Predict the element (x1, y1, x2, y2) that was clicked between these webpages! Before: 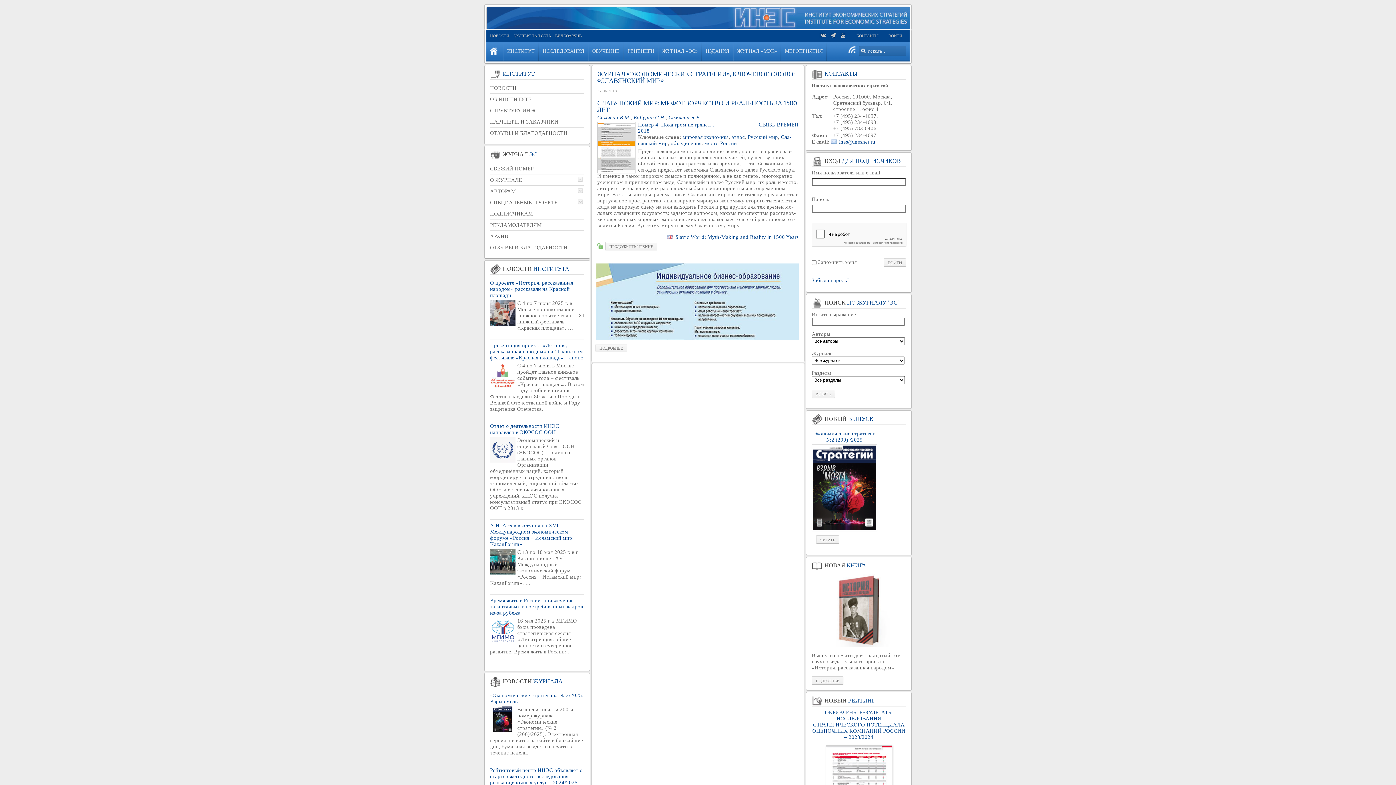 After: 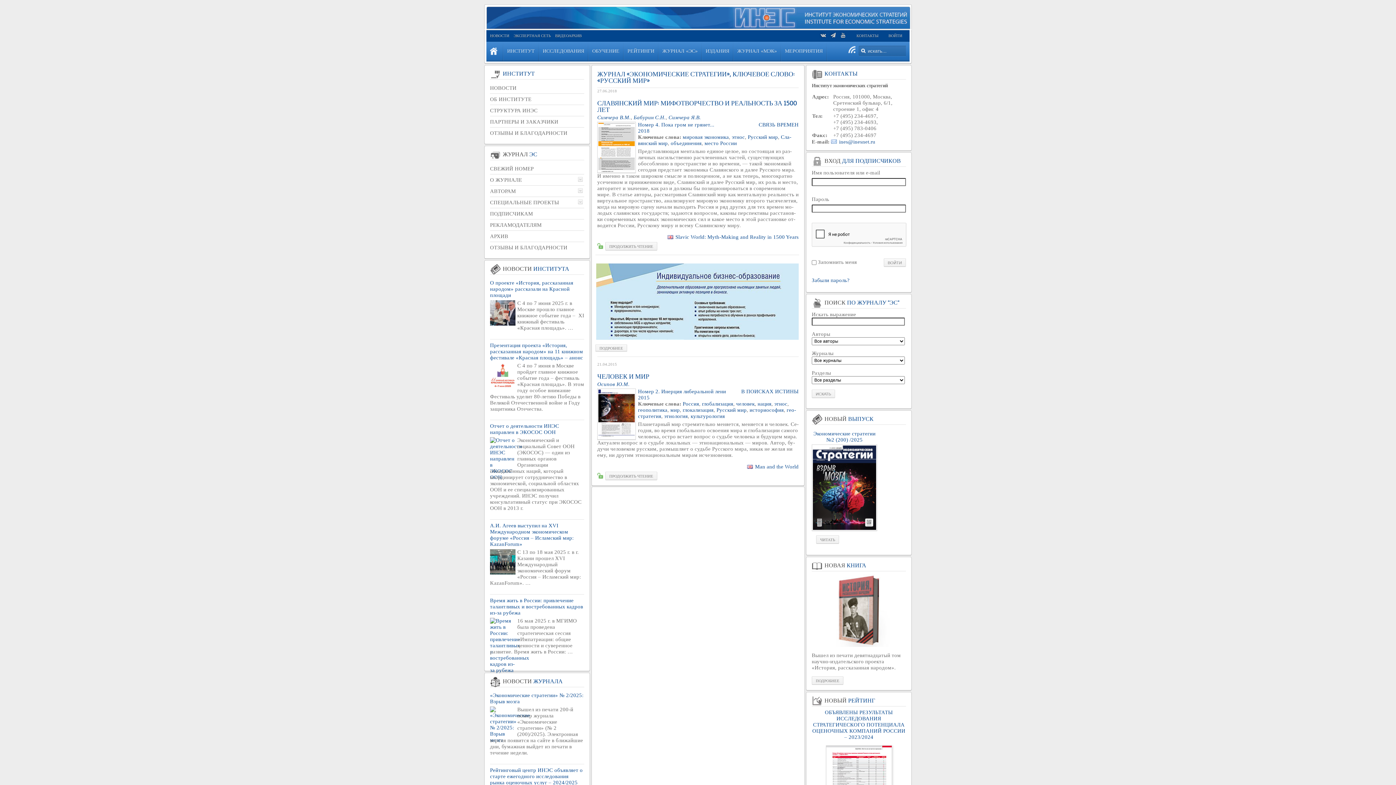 Action: bbox: (748, 134, 778, 140) label: Рус­ский мир